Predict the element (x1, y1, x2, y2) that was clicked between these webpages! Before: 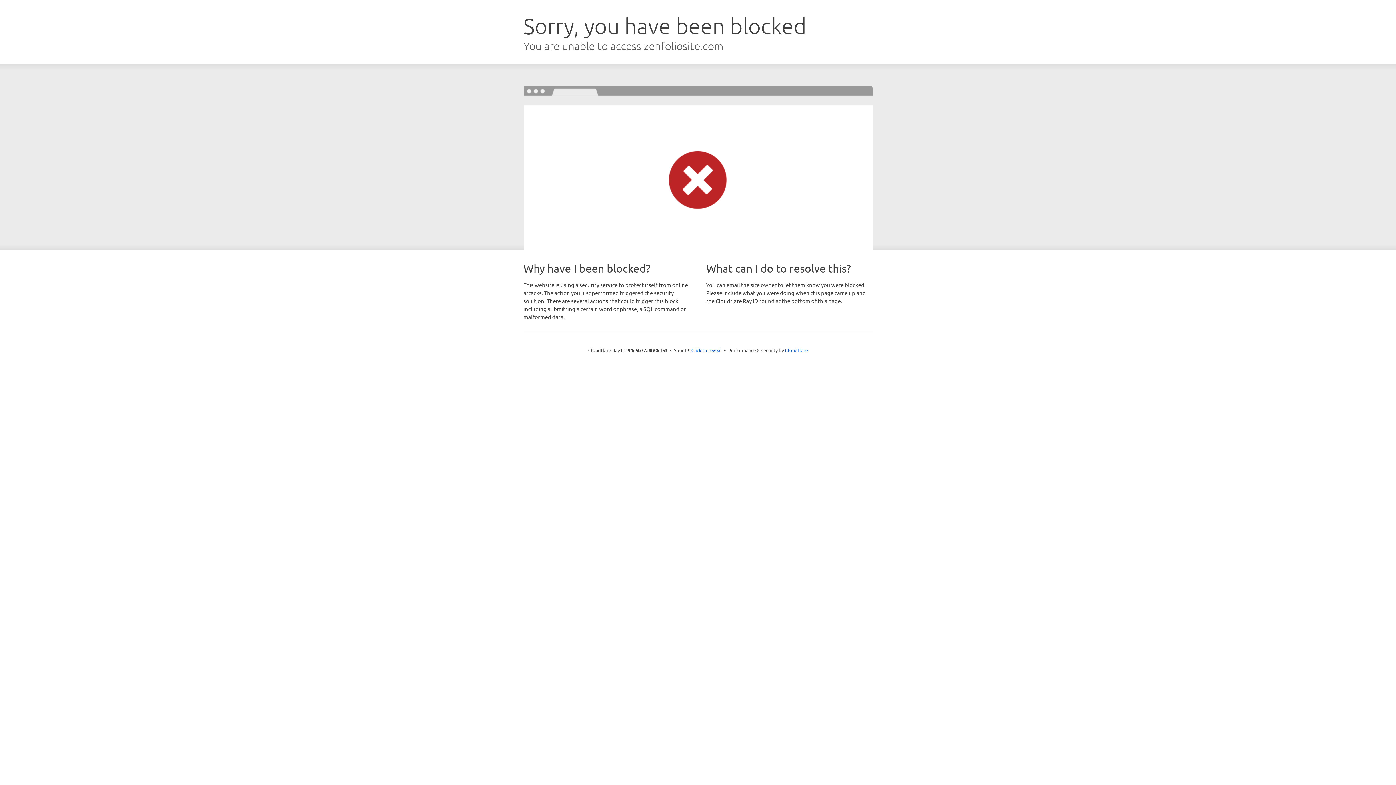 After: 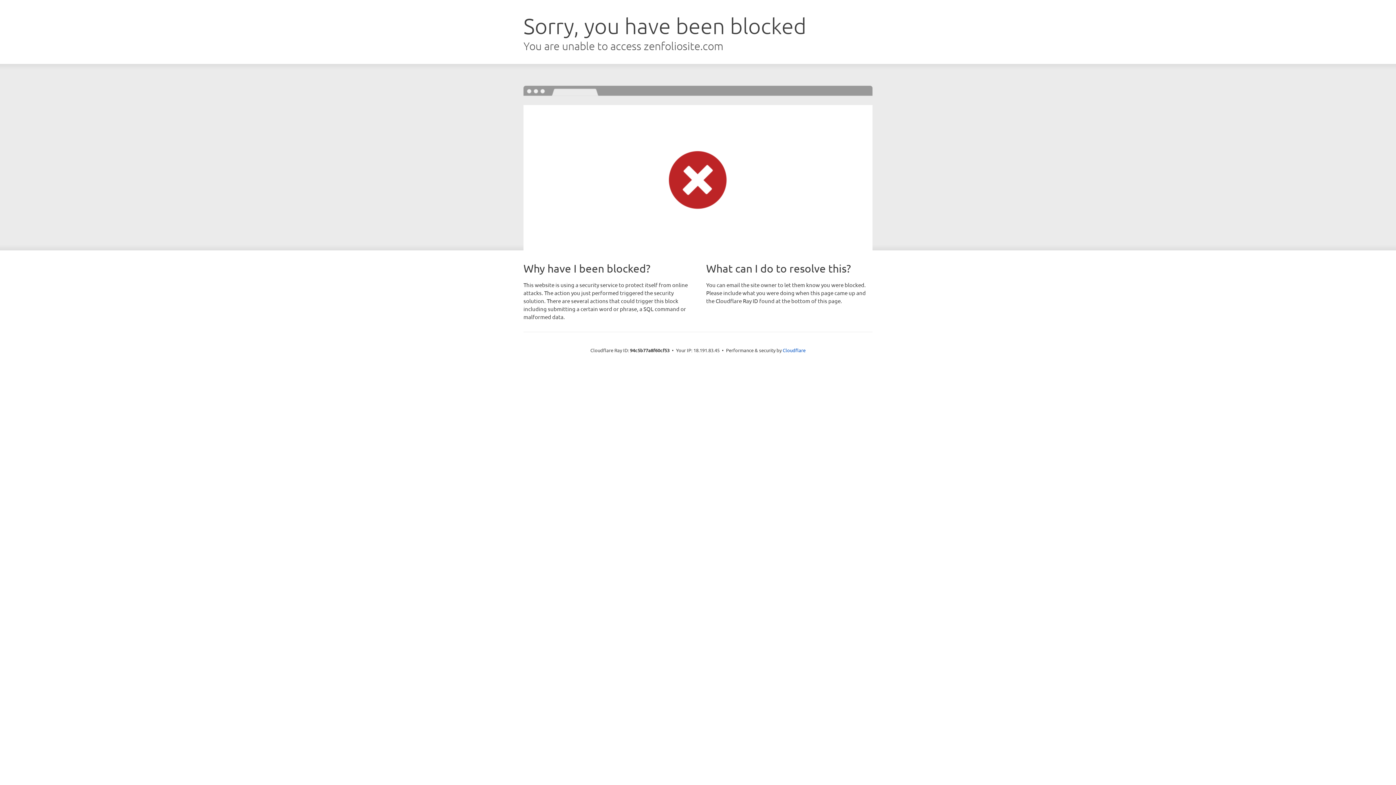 Action: label: Click to reveal bbox: (691, 346, 722, 353)